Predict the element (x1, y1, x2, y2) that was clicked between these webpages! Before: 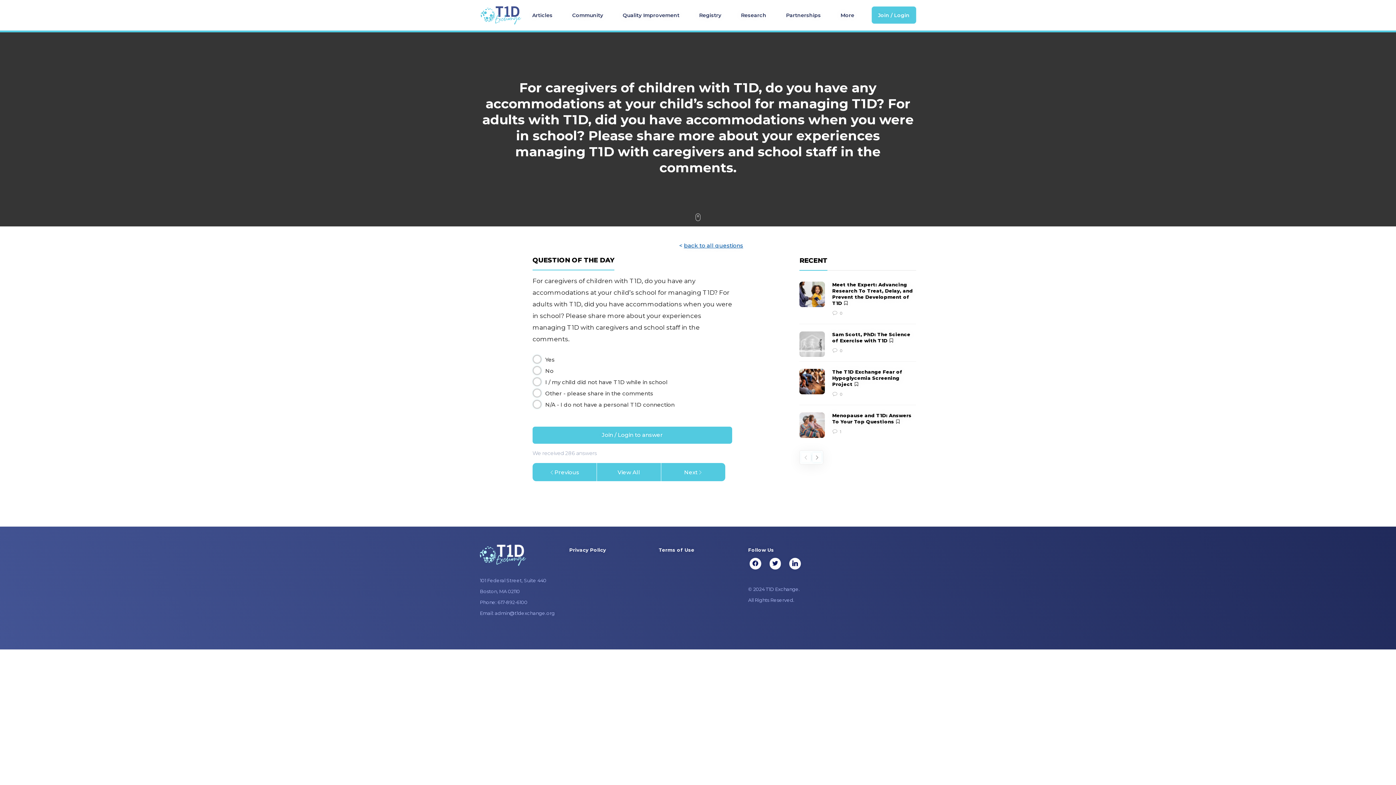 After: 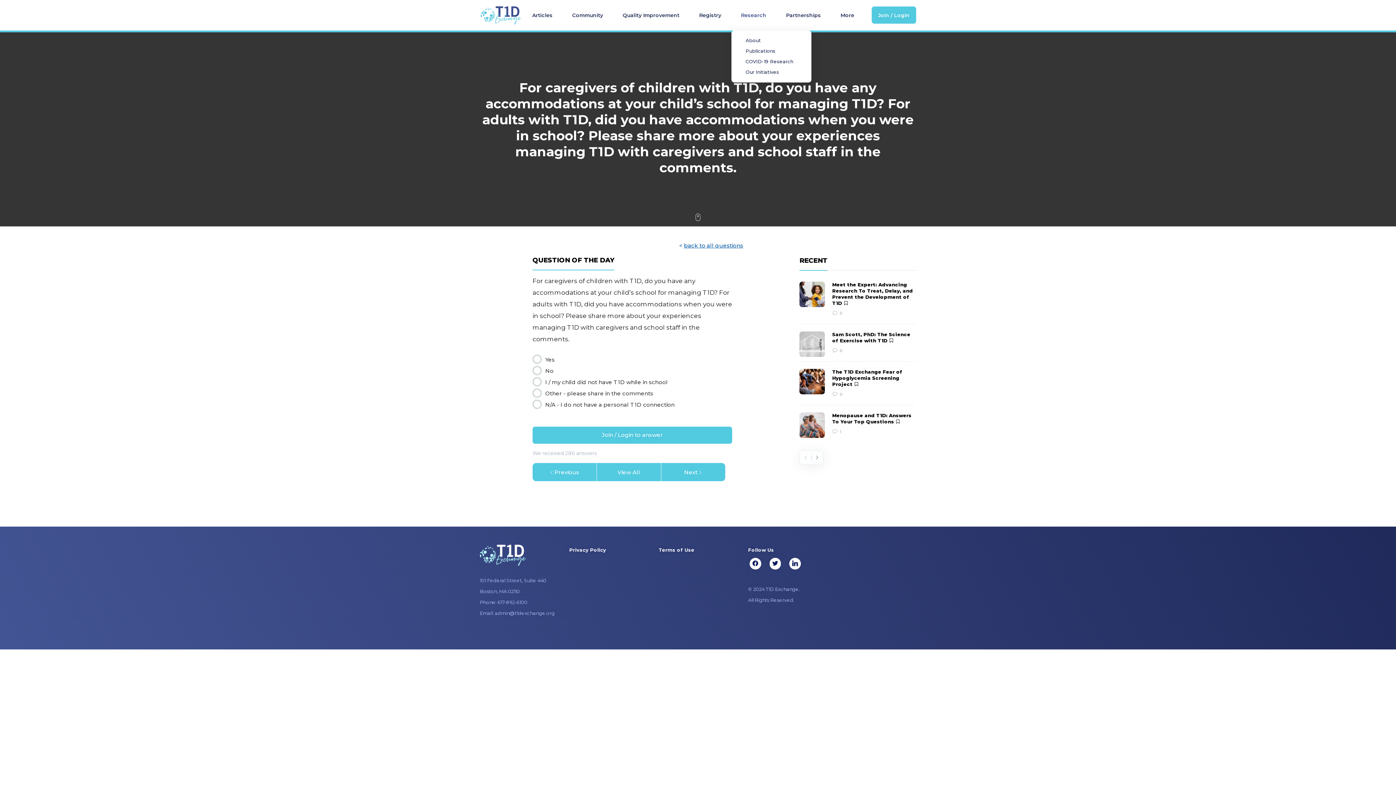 Action: bbox: (741, 1, 766, 29) label: Research